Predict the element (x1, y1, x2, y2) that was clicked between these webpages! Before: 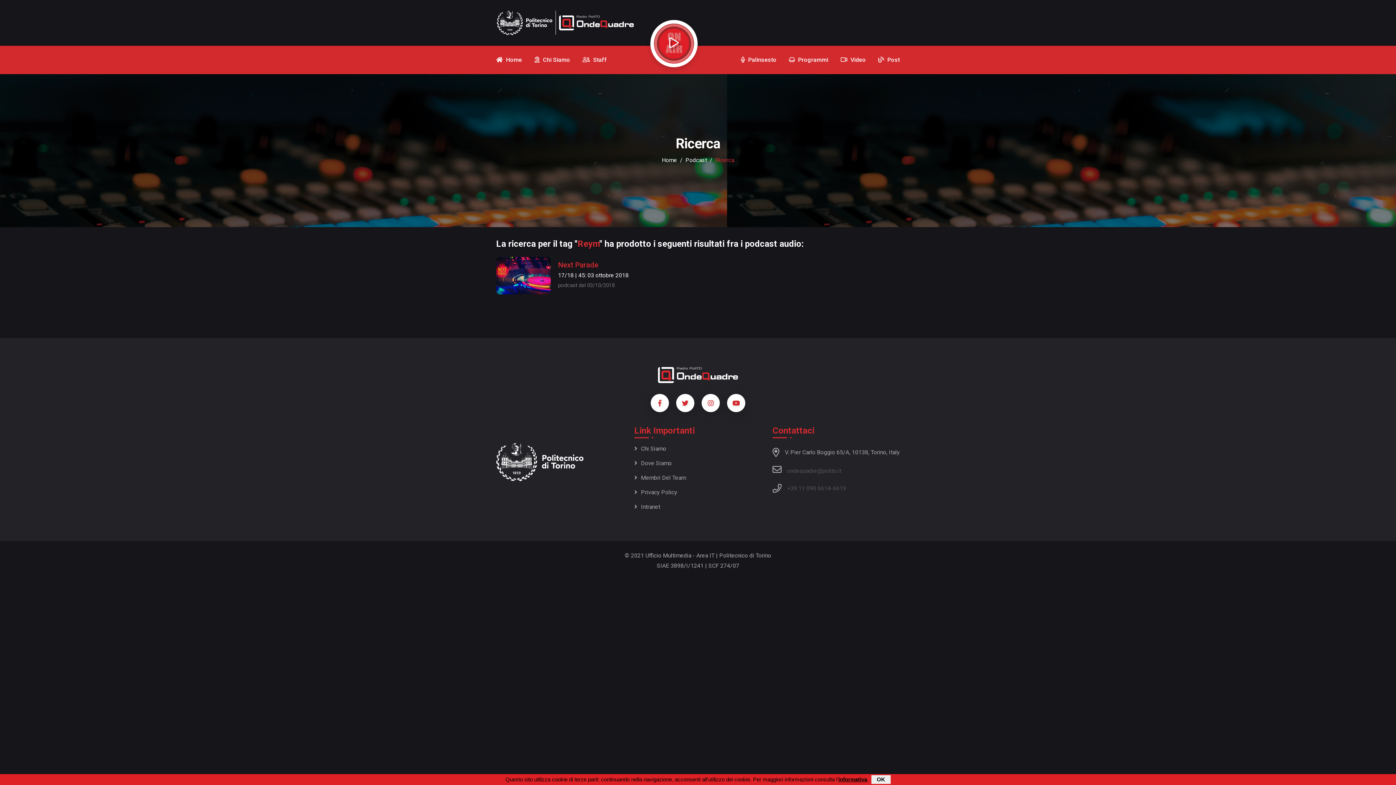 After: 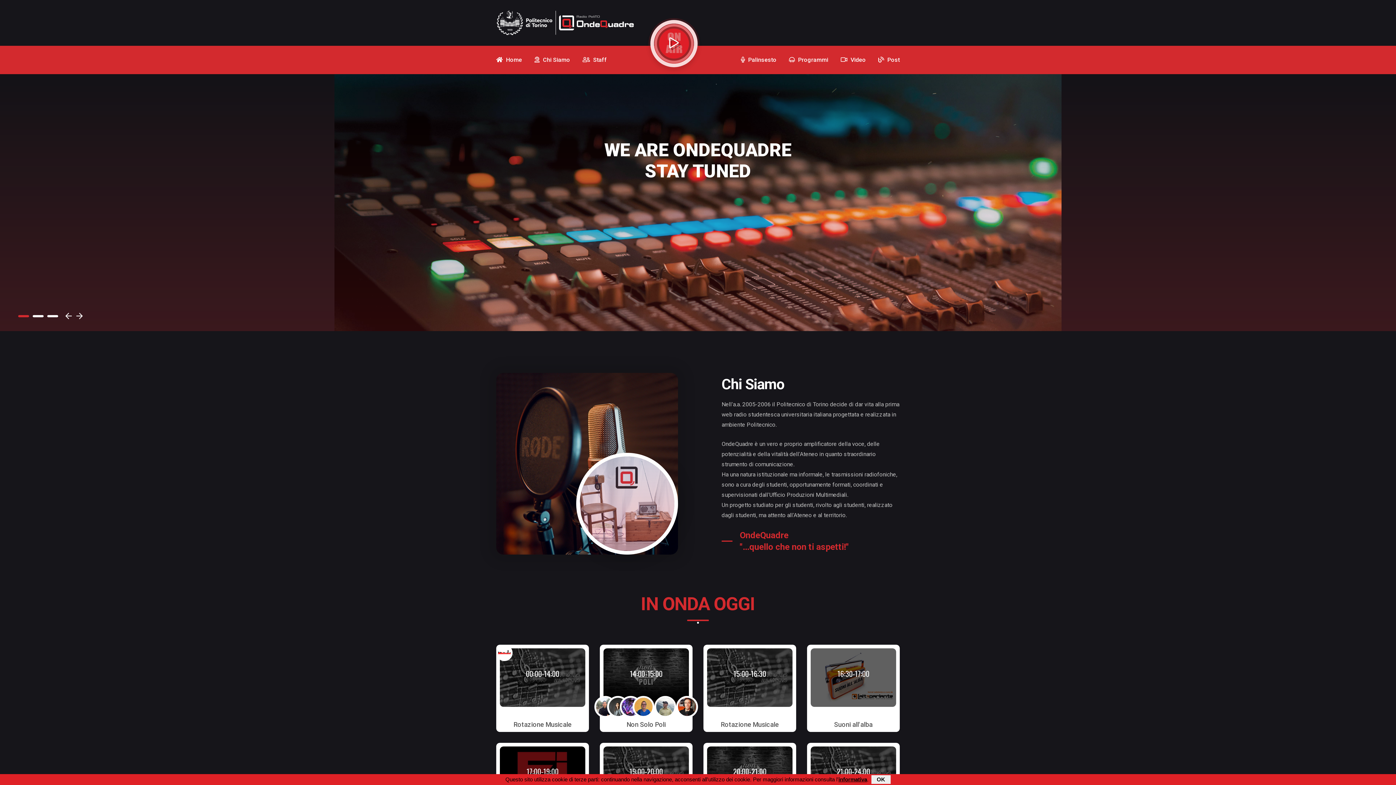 Action: bbox: (662, 155, 677, 165) label: Home